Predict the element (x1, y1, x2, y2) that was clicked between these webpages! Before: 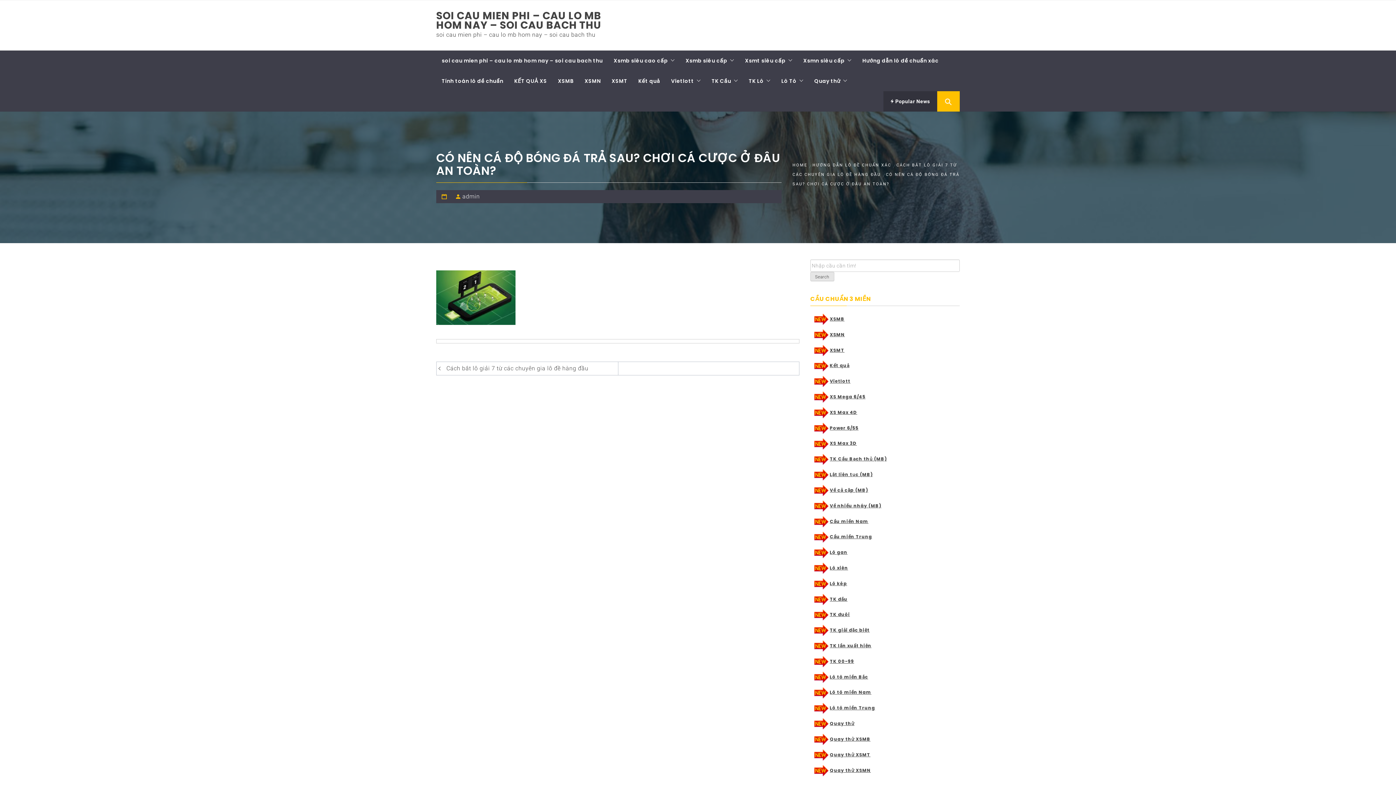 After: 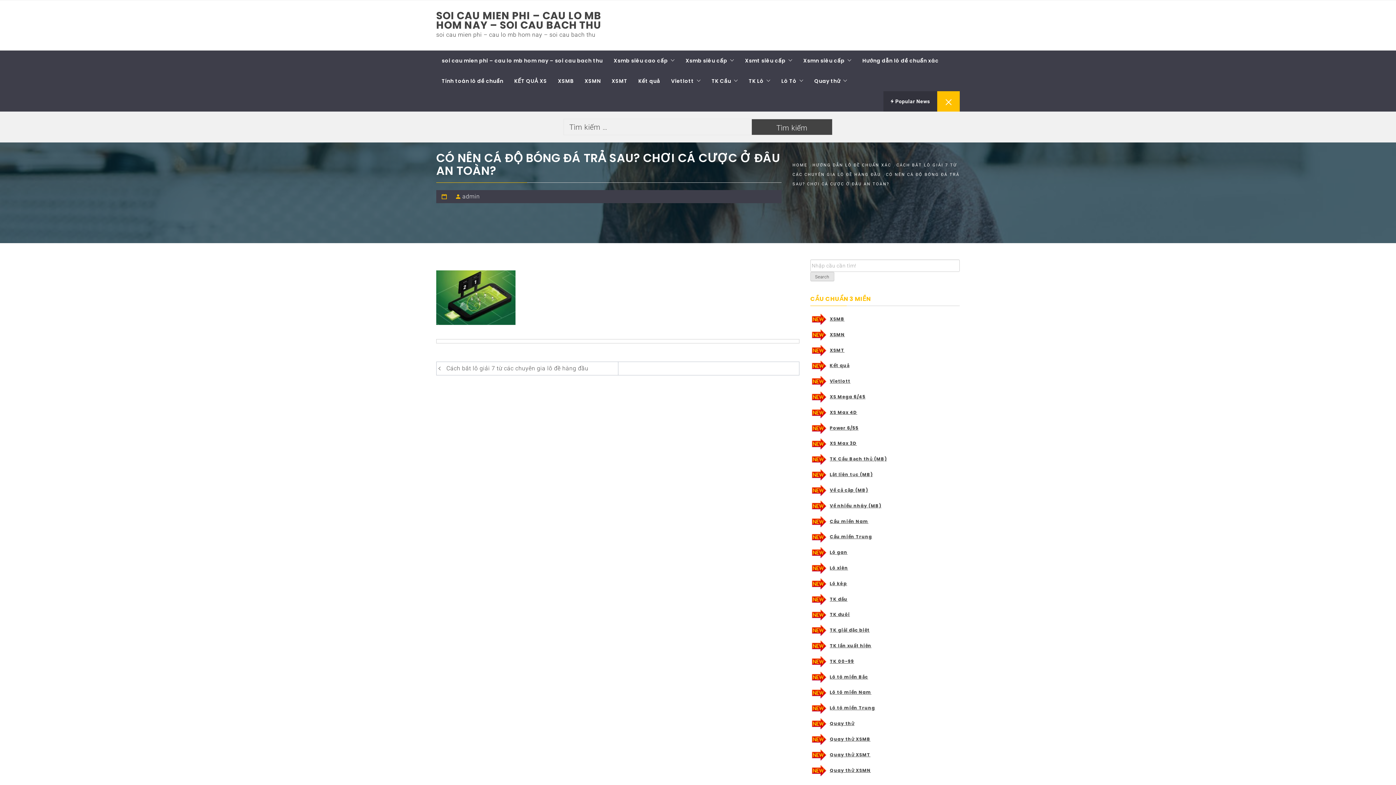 Action: bbox: (937, 91, 960, 111)